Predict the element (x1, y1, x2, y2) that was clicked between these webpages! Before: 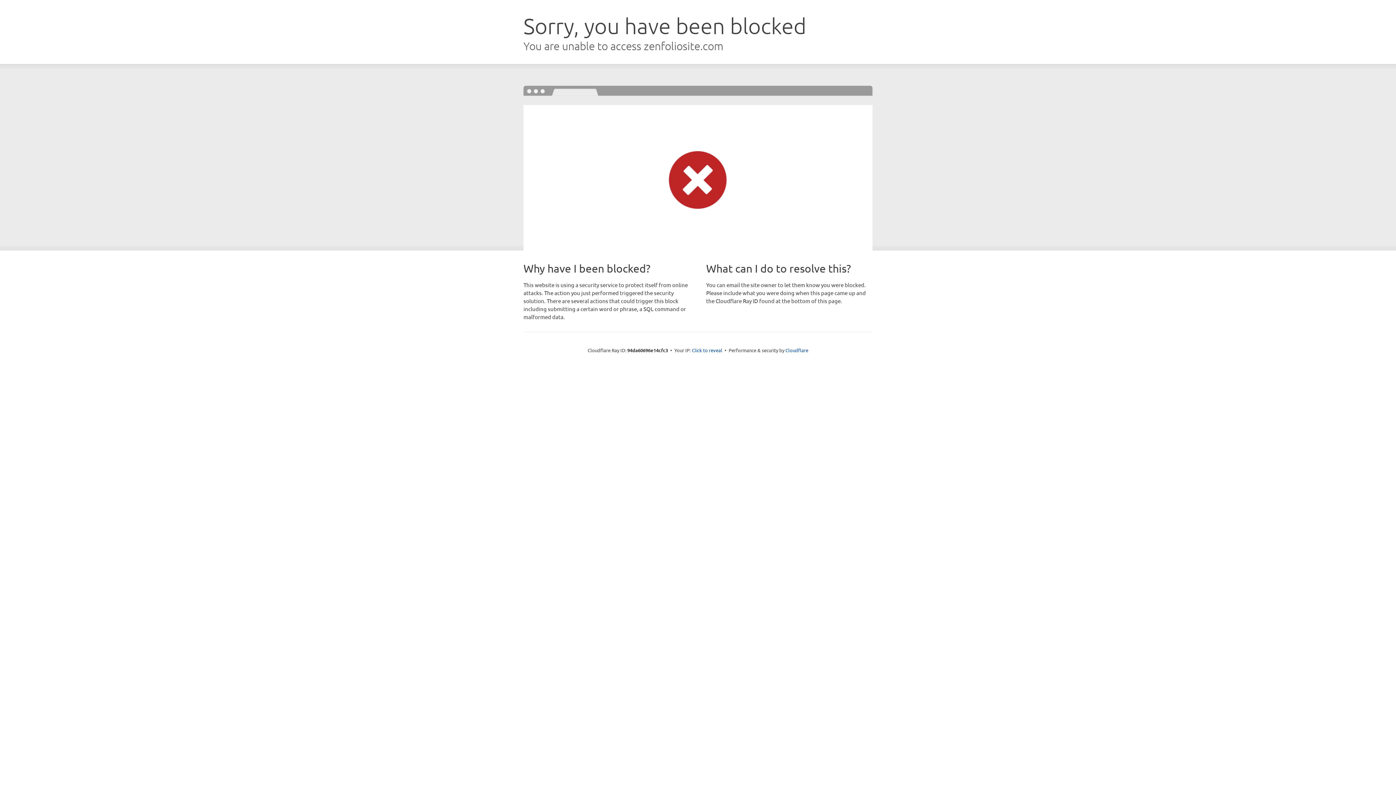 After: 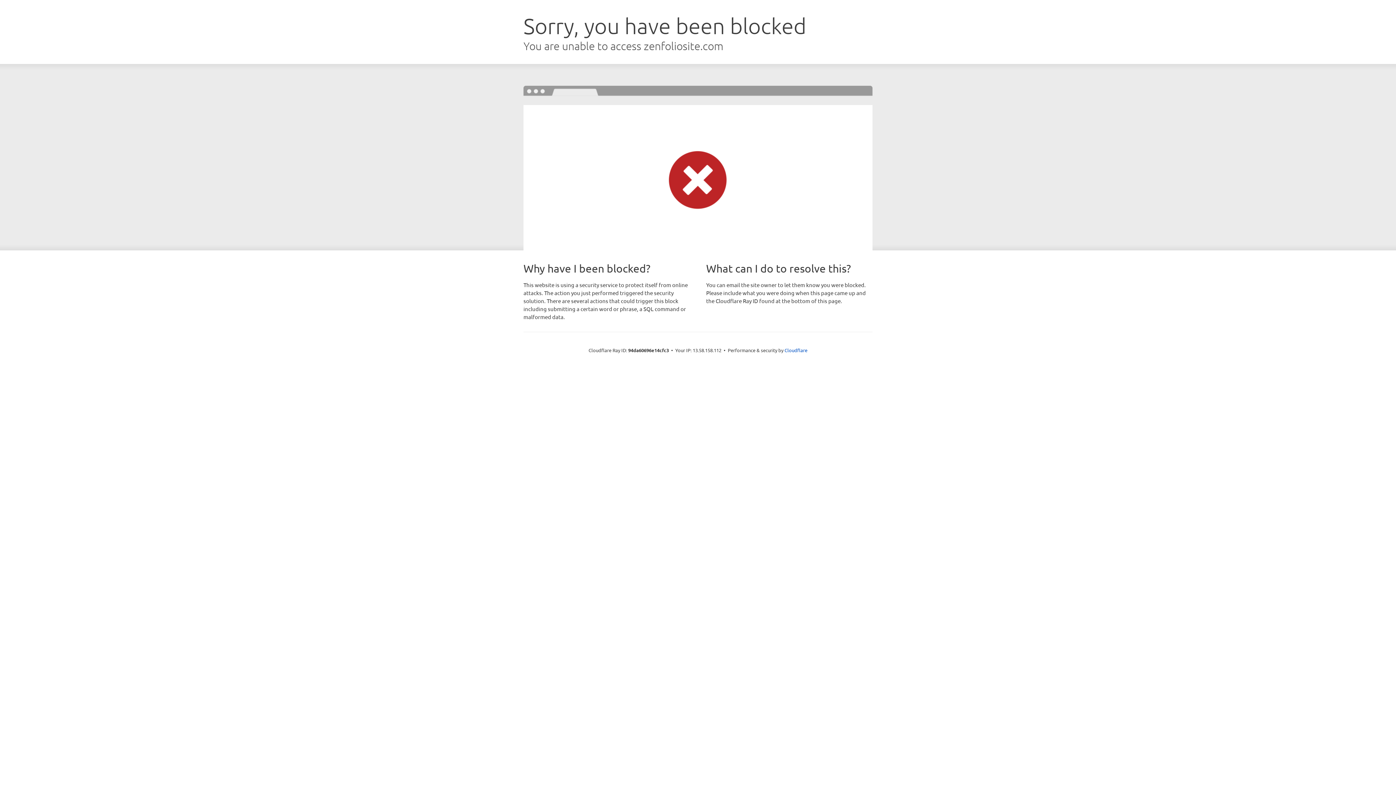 Action: label: Click to reveal bbox: (692, 346, 722, 353)